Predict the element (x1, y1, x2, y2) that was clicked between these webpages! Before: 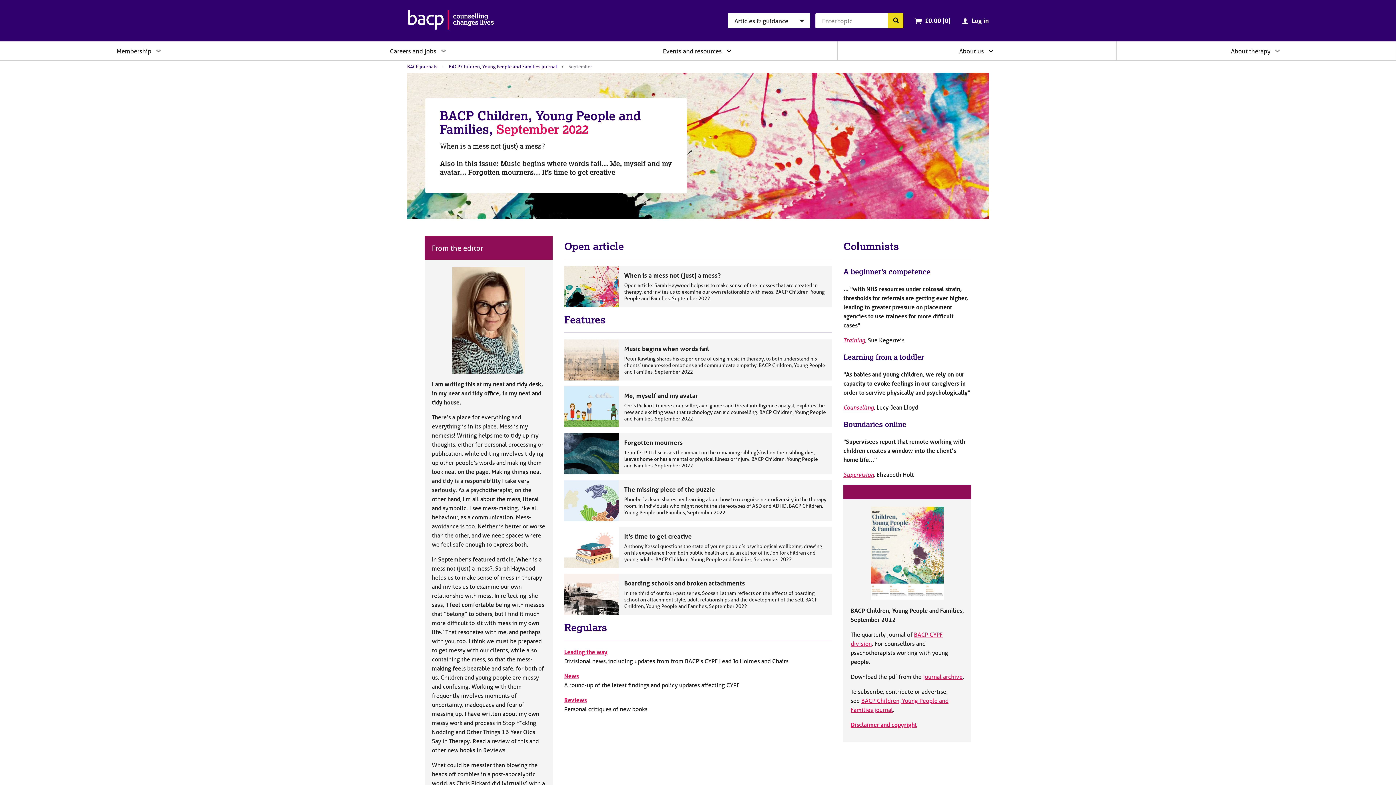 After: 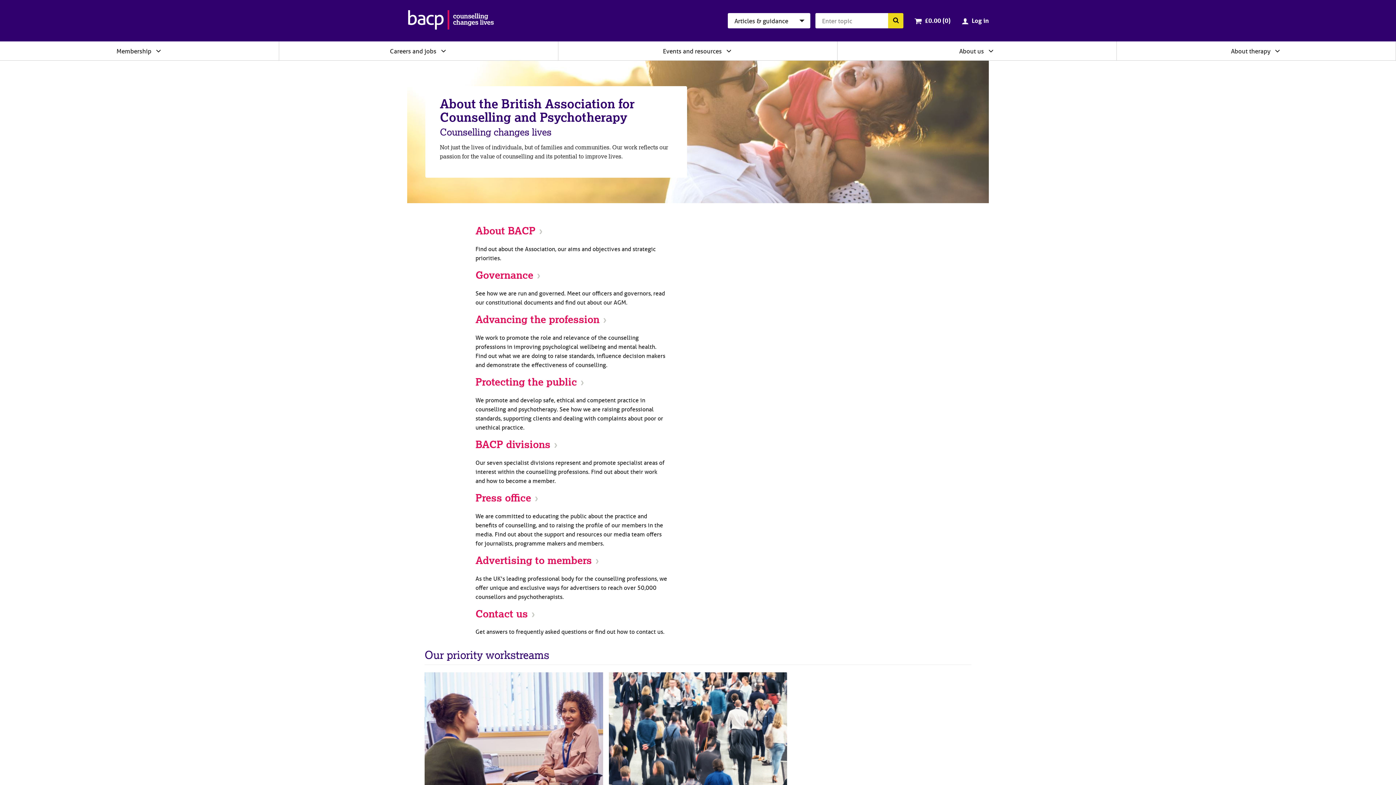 Action: label: About us bbox: (959, 47, 984, 54)